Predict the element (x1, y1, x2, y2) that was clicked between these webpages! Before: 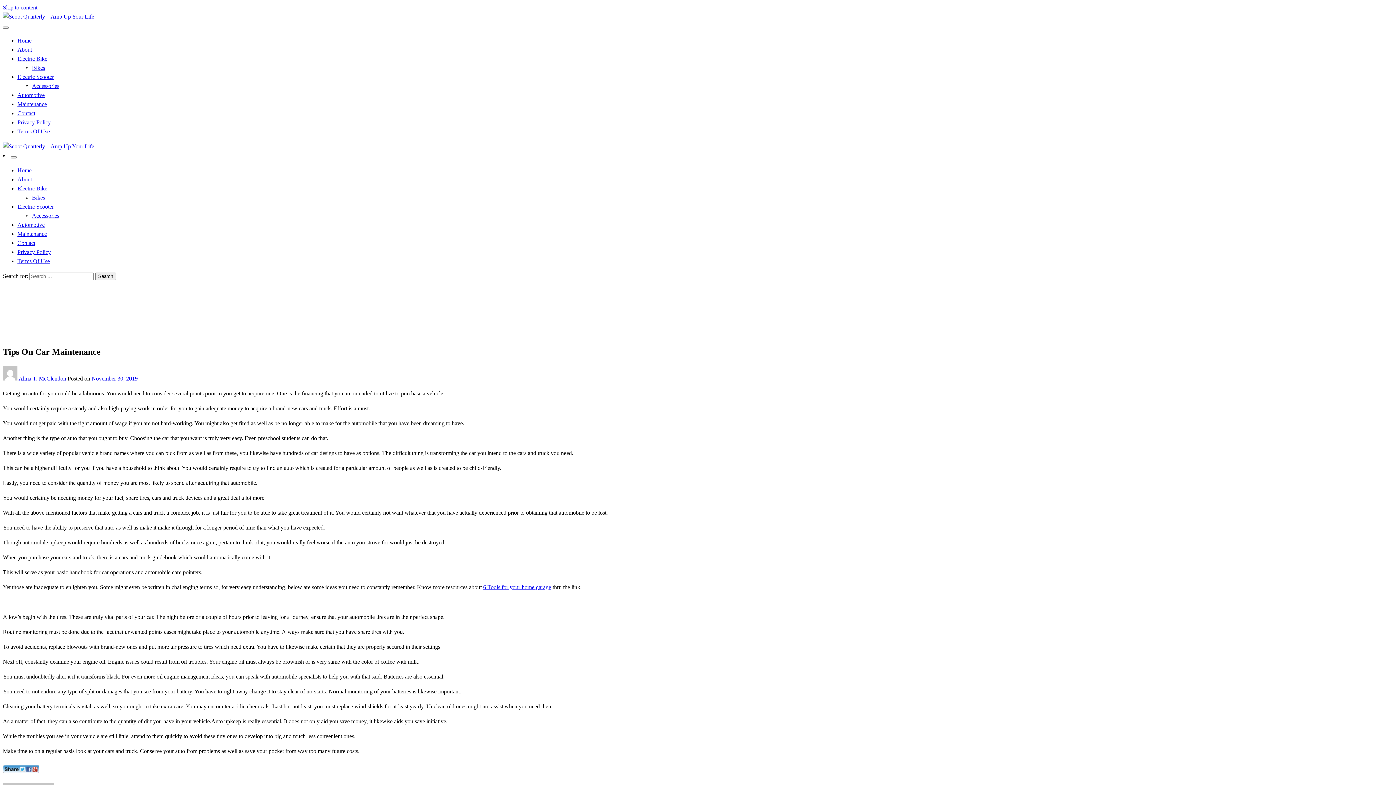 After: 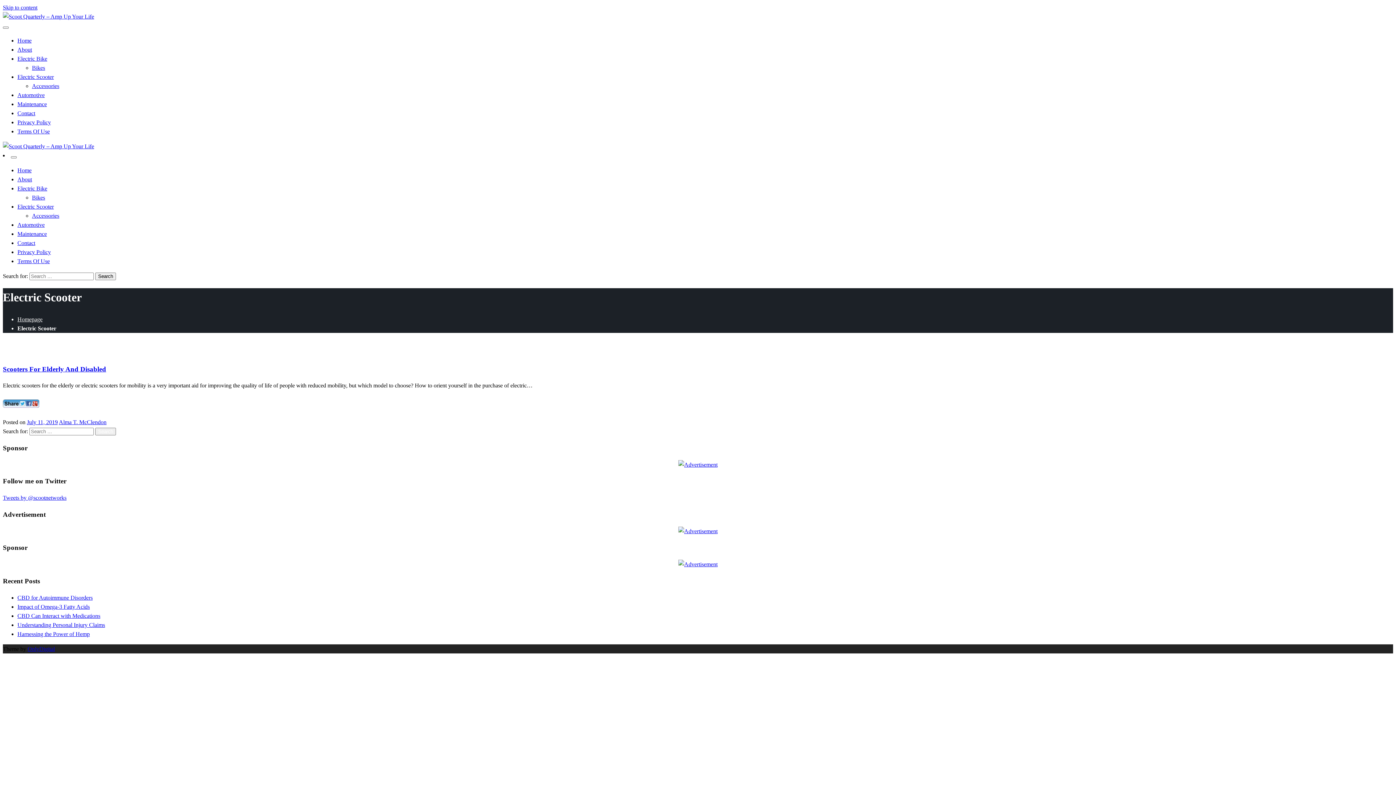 Action: bbox: (32, 64, 45, 70) label: Bikes